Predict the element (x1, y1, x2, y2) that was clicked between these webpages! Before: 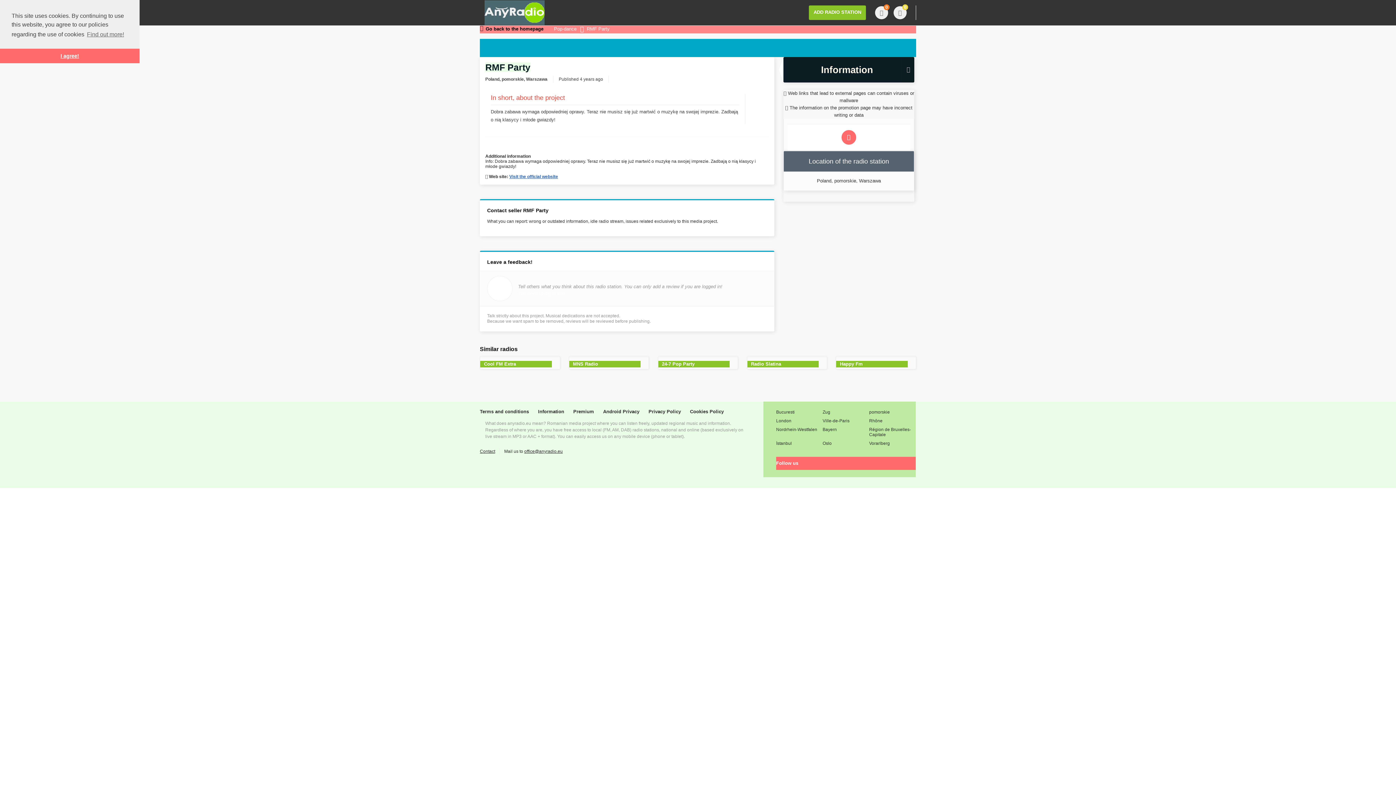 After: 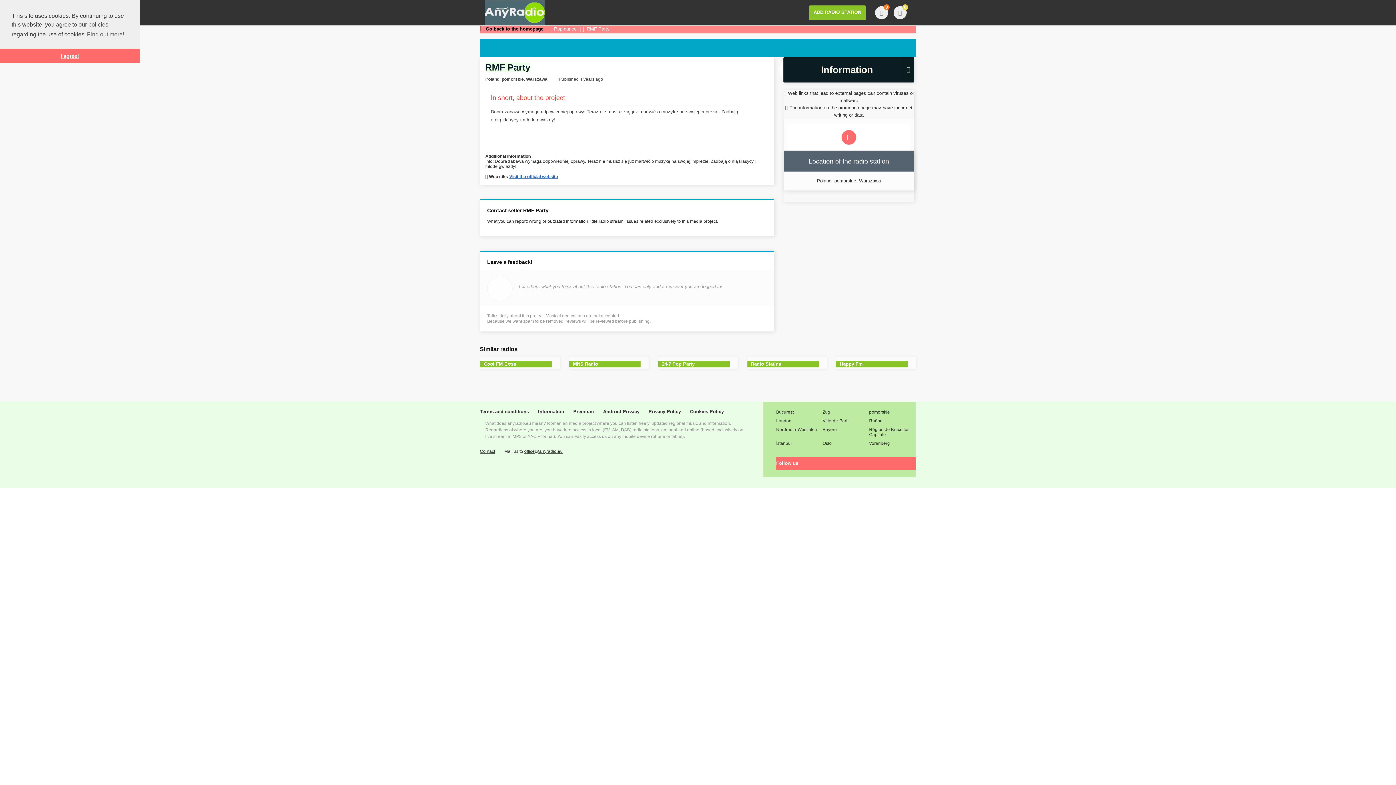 Action: bbox: (1369, 760, 1390, 781)